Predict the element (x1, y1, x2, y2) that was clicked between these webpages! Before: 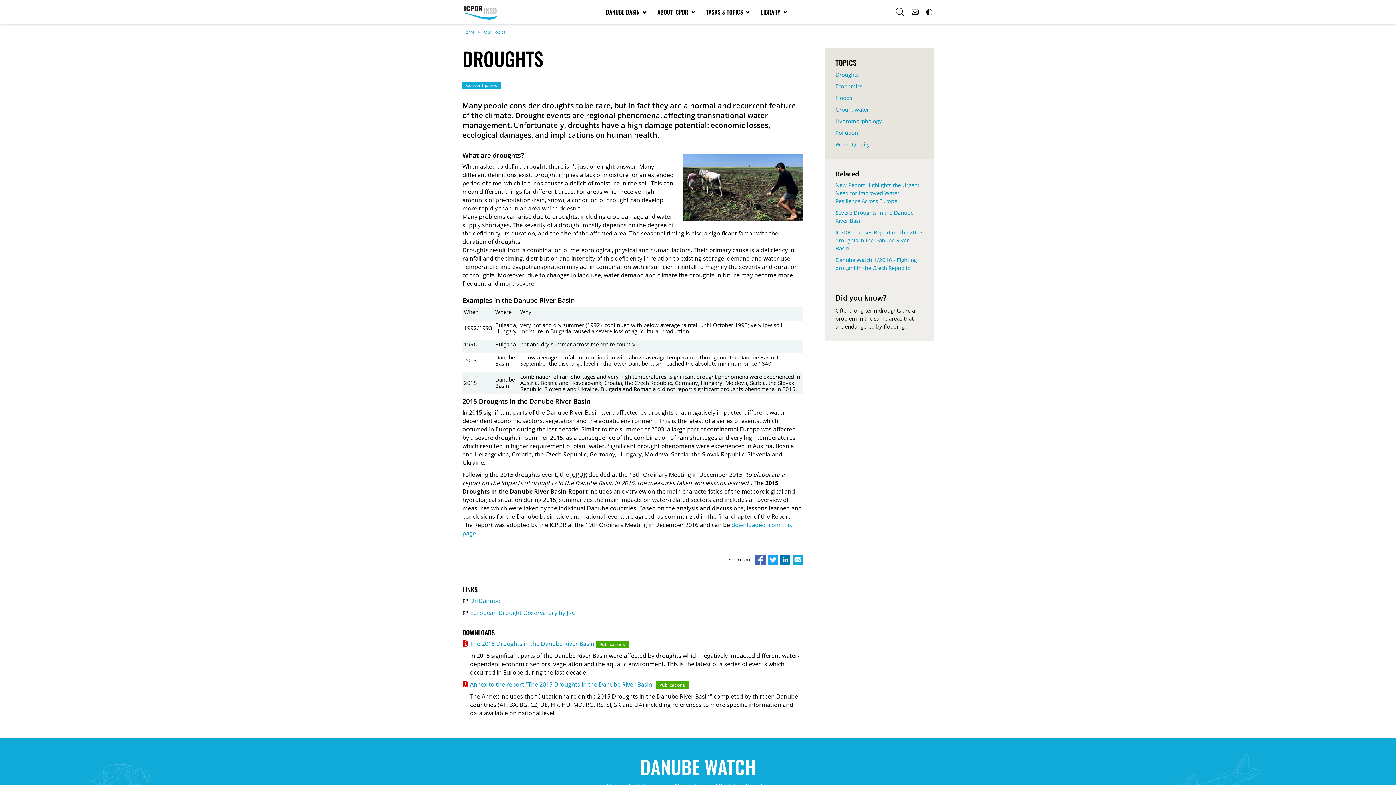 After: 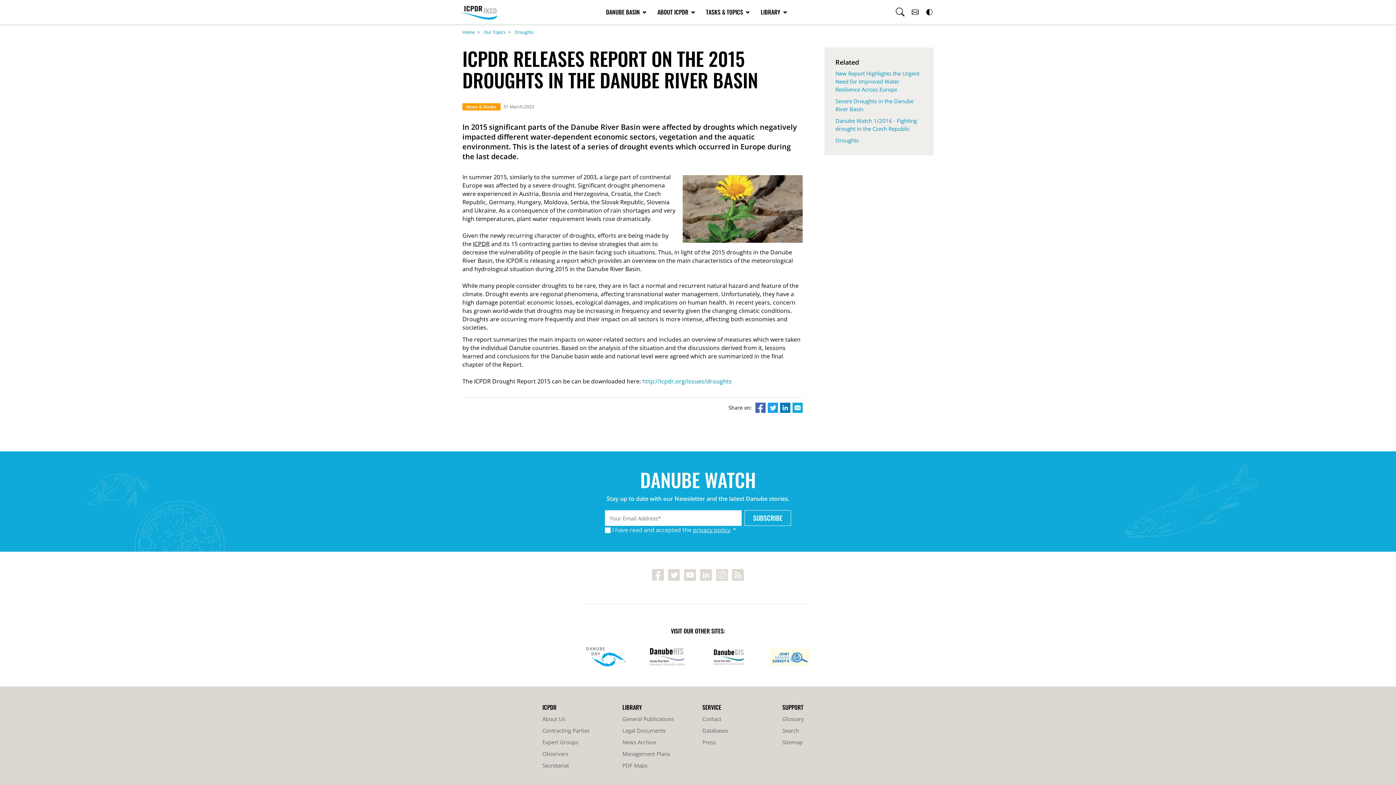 Action: label: ICPDR releases Report on the 2015 droughts in the Danube River Basin bbox: (835, 228, 922, 252)